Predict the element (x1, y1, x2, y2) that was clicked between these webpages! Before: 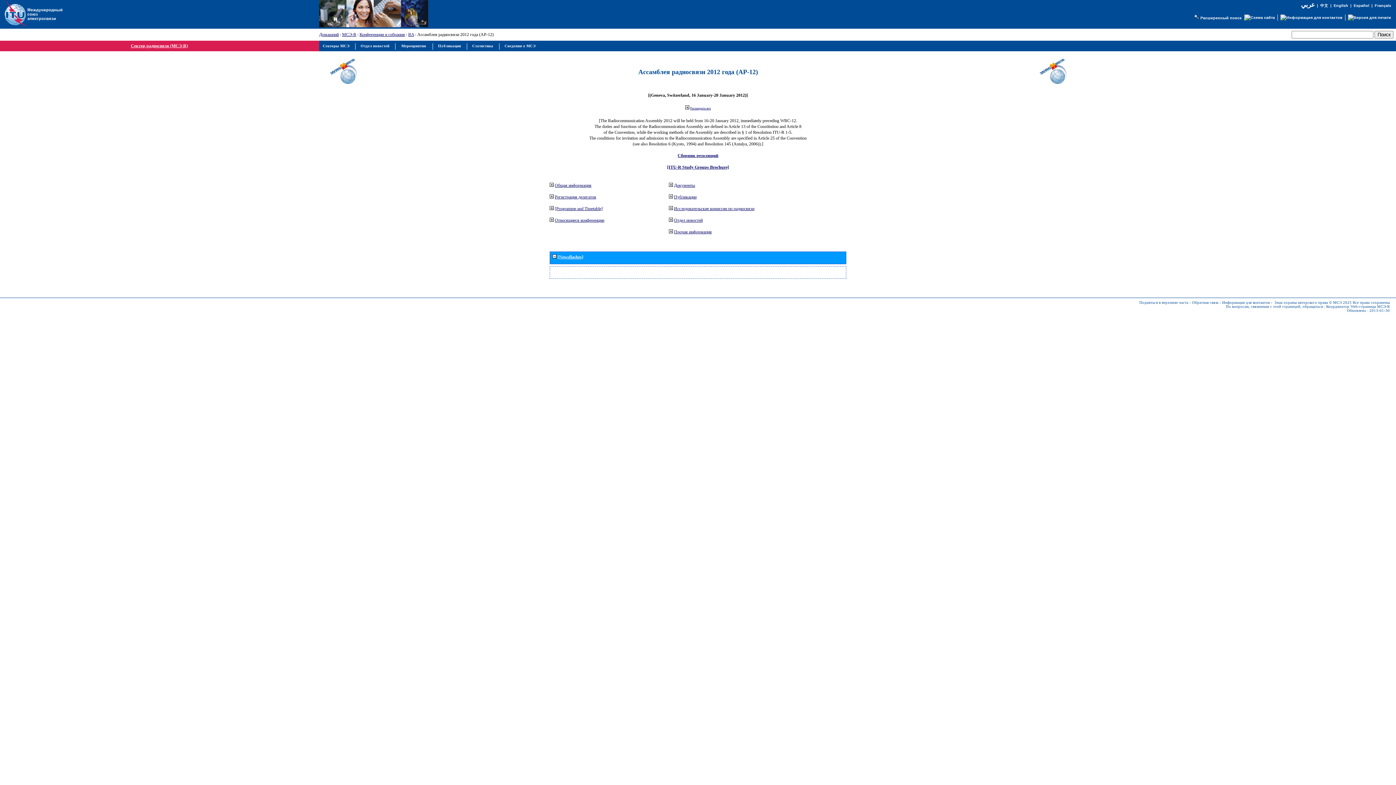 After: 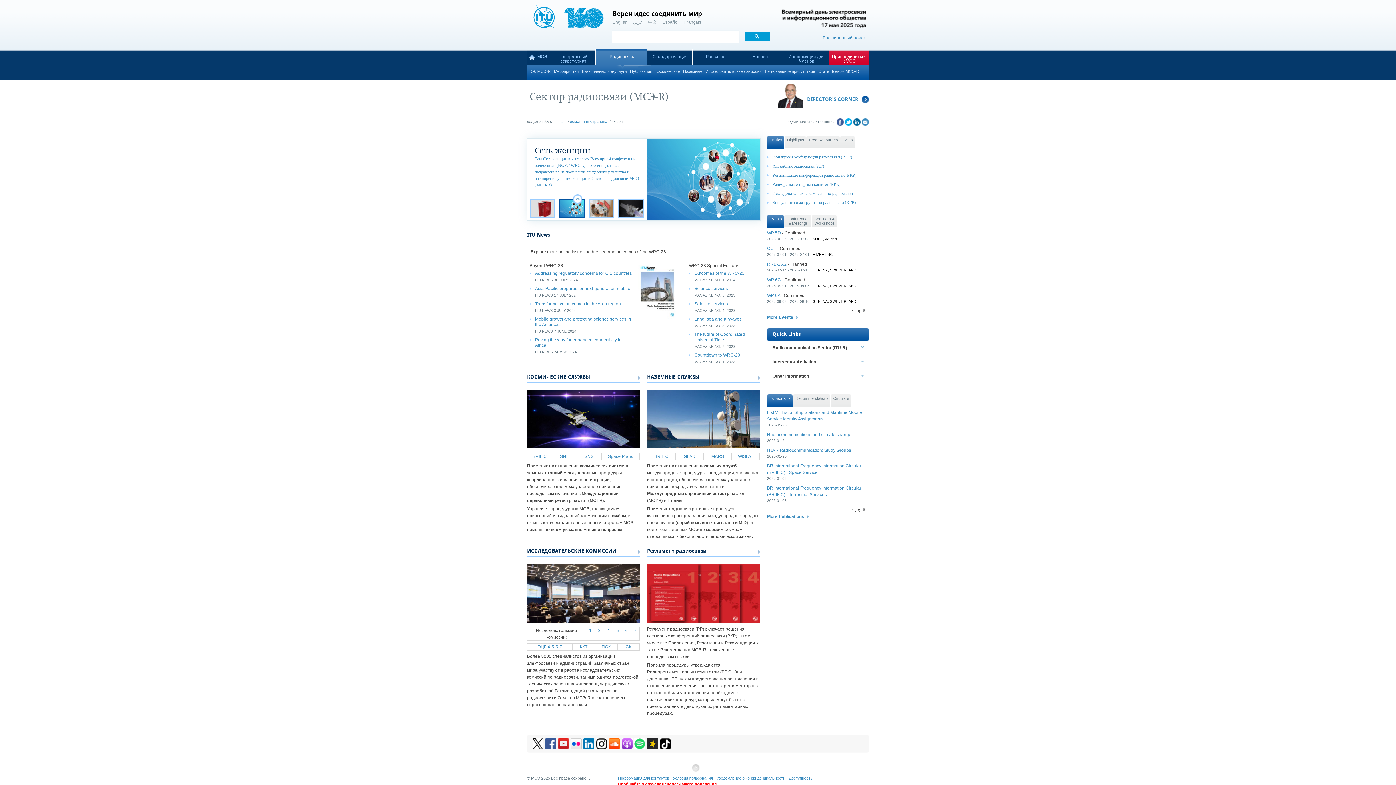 Action: bbox: (342, 32, 356, 37) label: МСЭ-R